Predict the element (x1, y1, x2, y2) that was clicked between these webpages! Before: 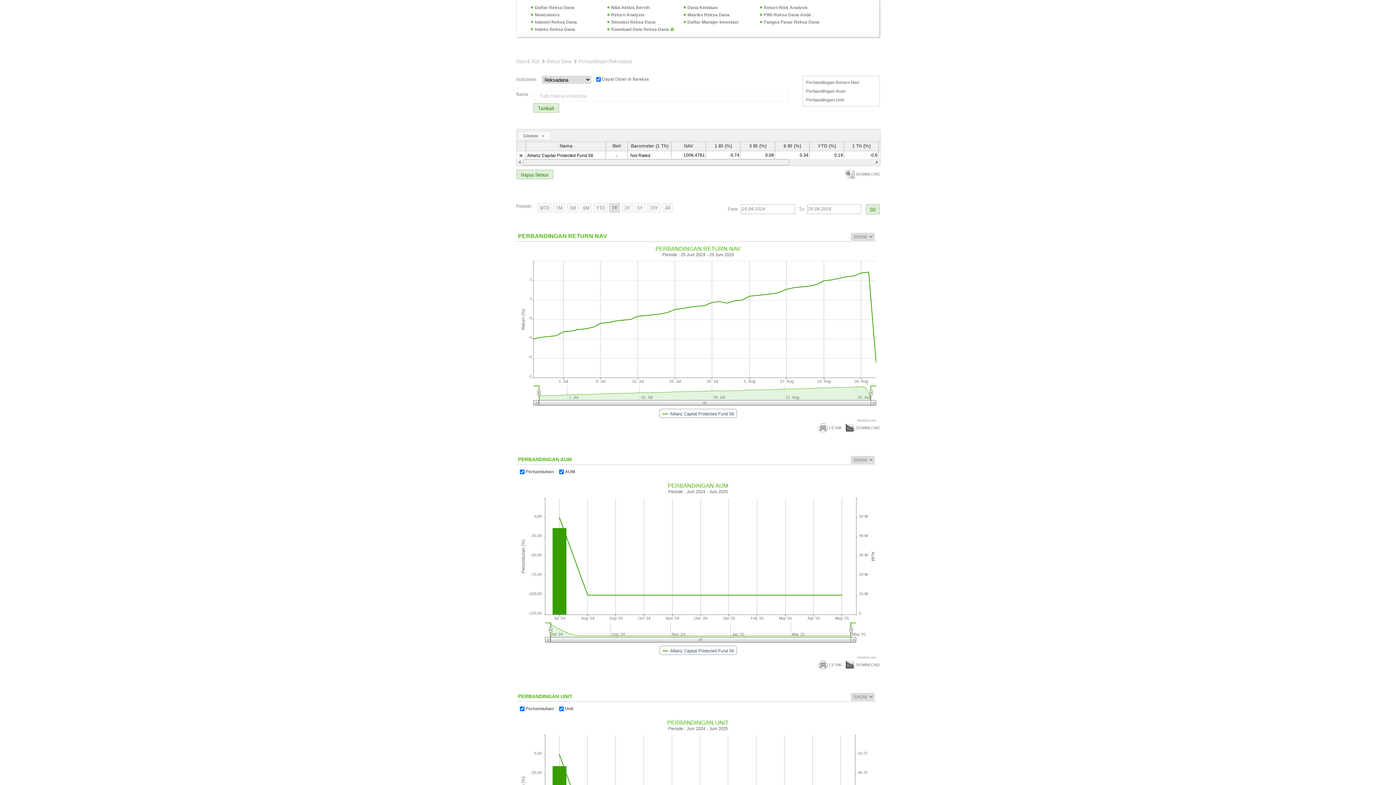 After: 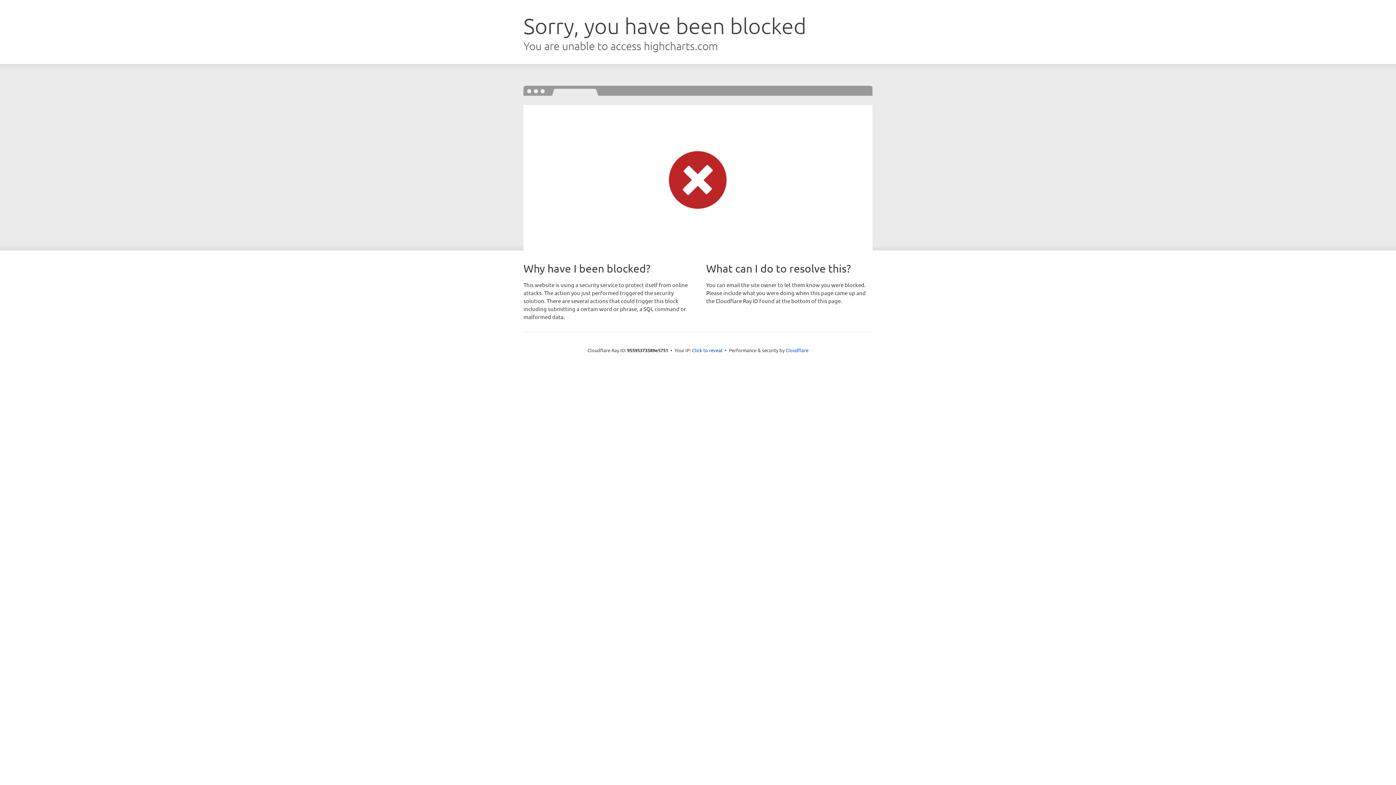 Action: label: DOWNLOAD bbox: (842, 662, 880, 667)